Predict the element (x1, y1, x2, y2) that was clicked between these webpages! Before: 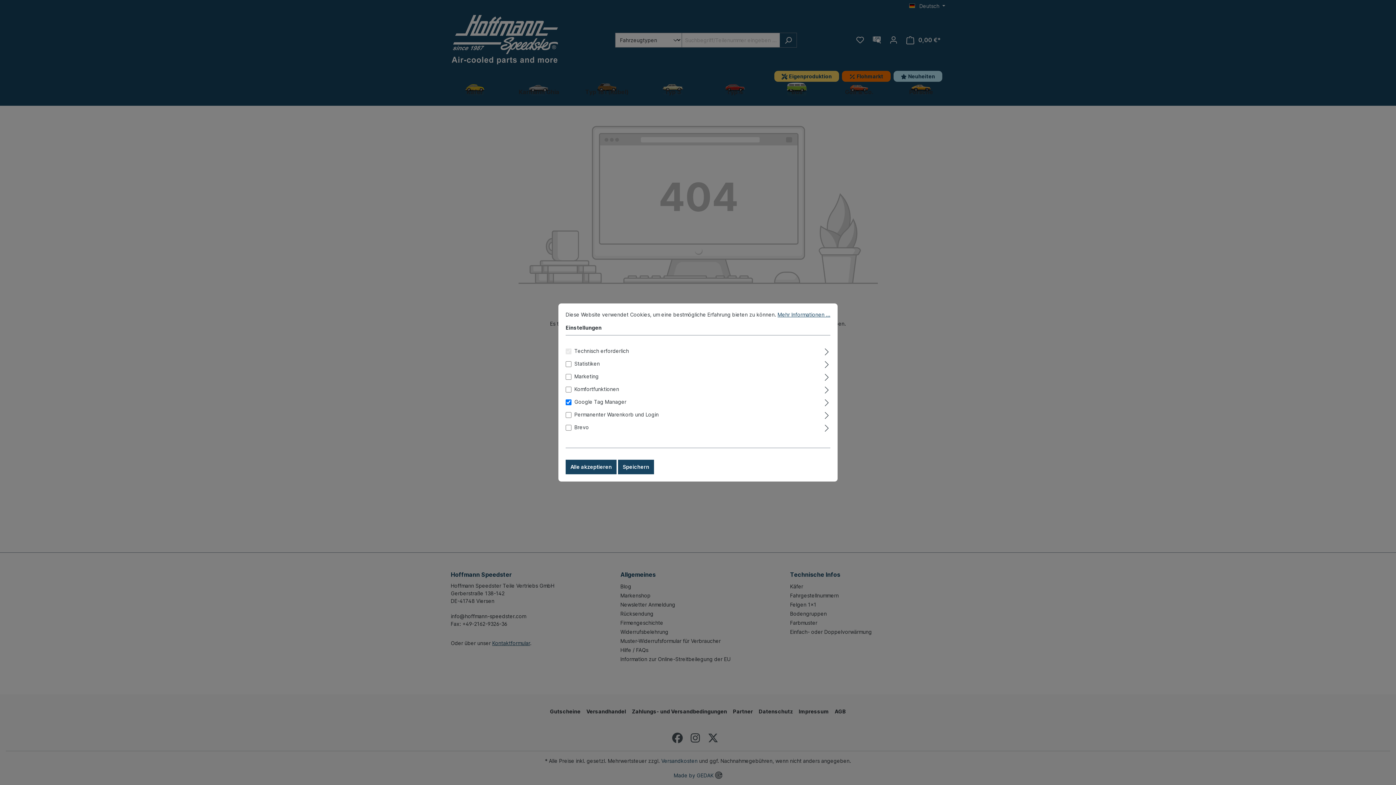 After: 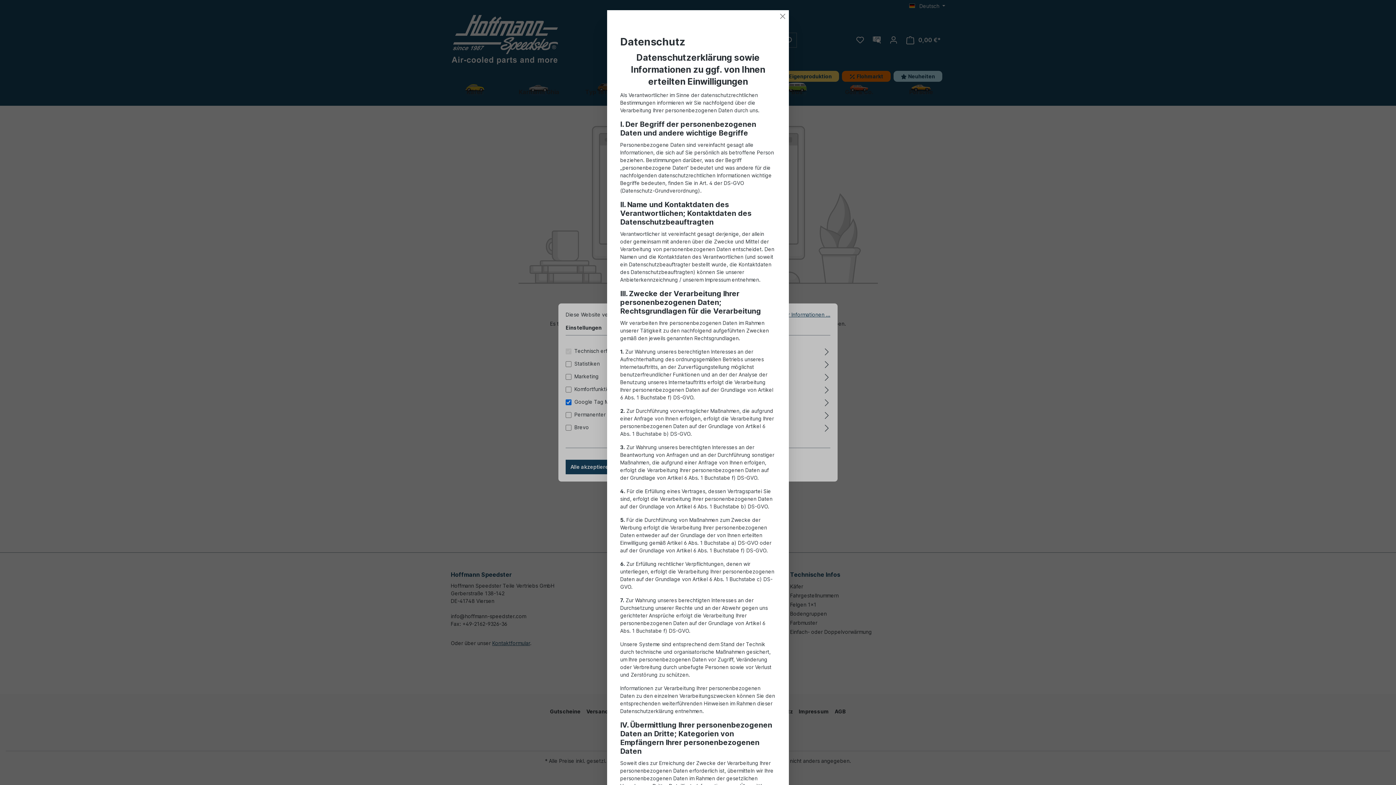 Action: bbox: (777, 311, 830, 317) label: Mehr Informationen ...